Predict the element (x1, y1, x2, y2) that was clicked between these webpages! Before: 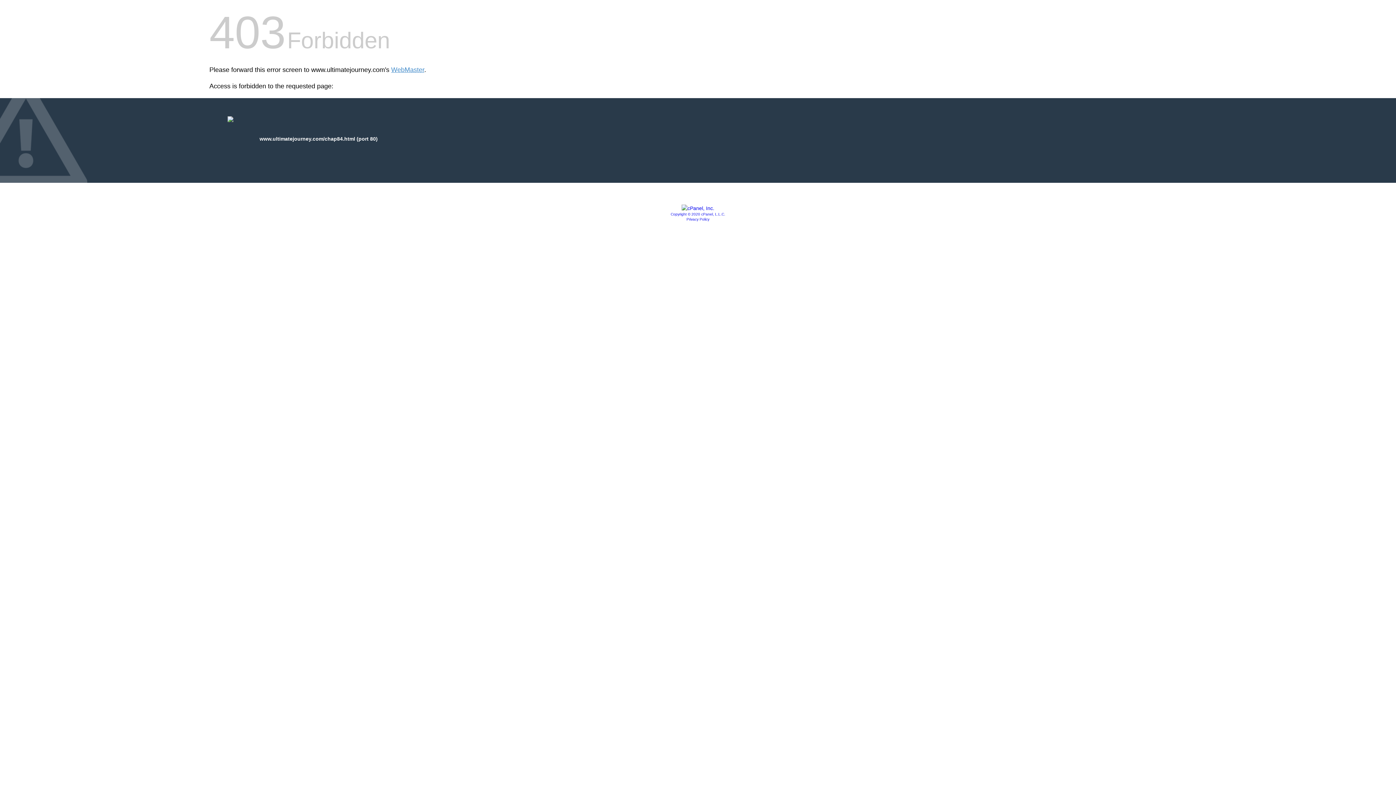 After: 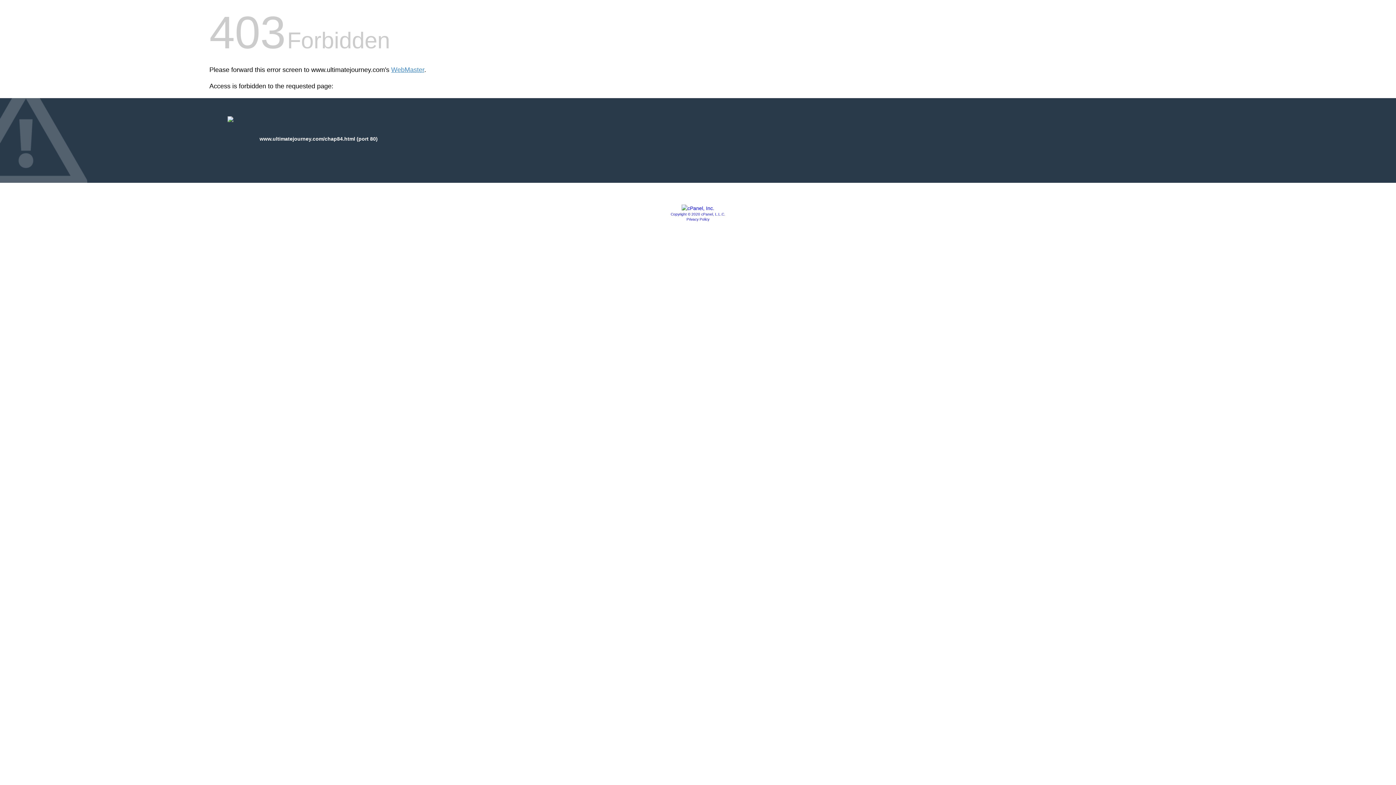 Action: bbox: (670, 212, 725, 216) label: Copyright © 2020 cPanel, L.L.C.